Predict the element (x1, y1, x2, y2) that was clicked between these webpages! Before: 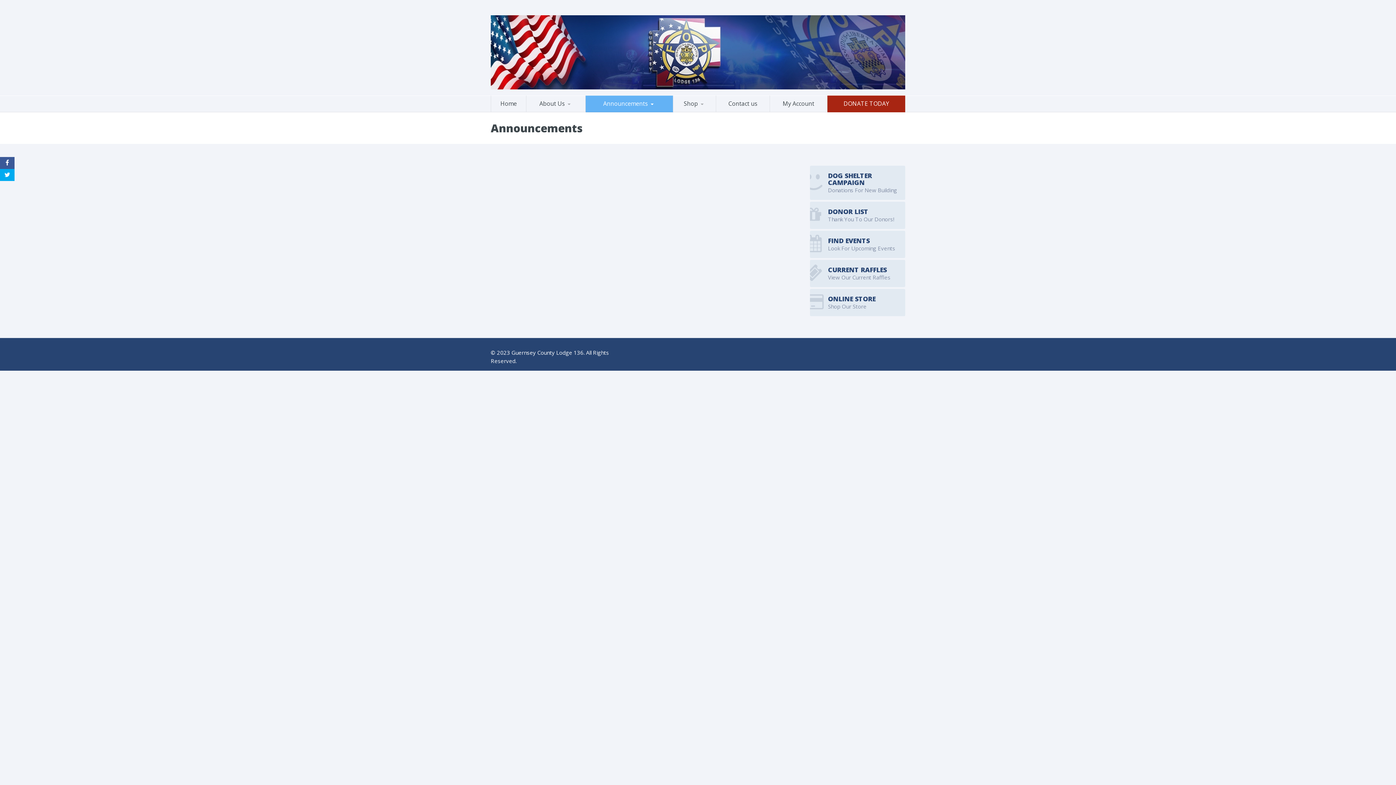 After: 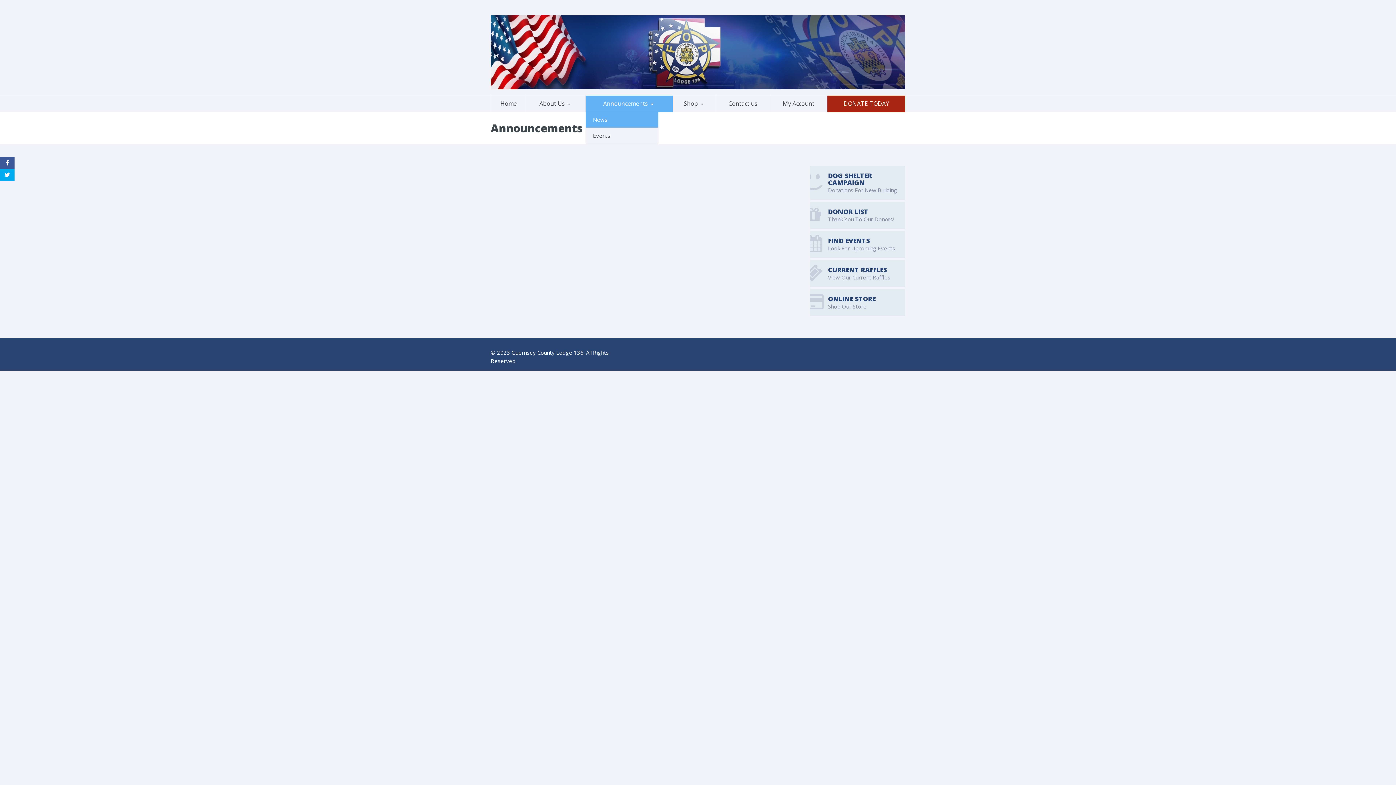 Action: label: Announcements bbox: (585, 95, 673, 111)